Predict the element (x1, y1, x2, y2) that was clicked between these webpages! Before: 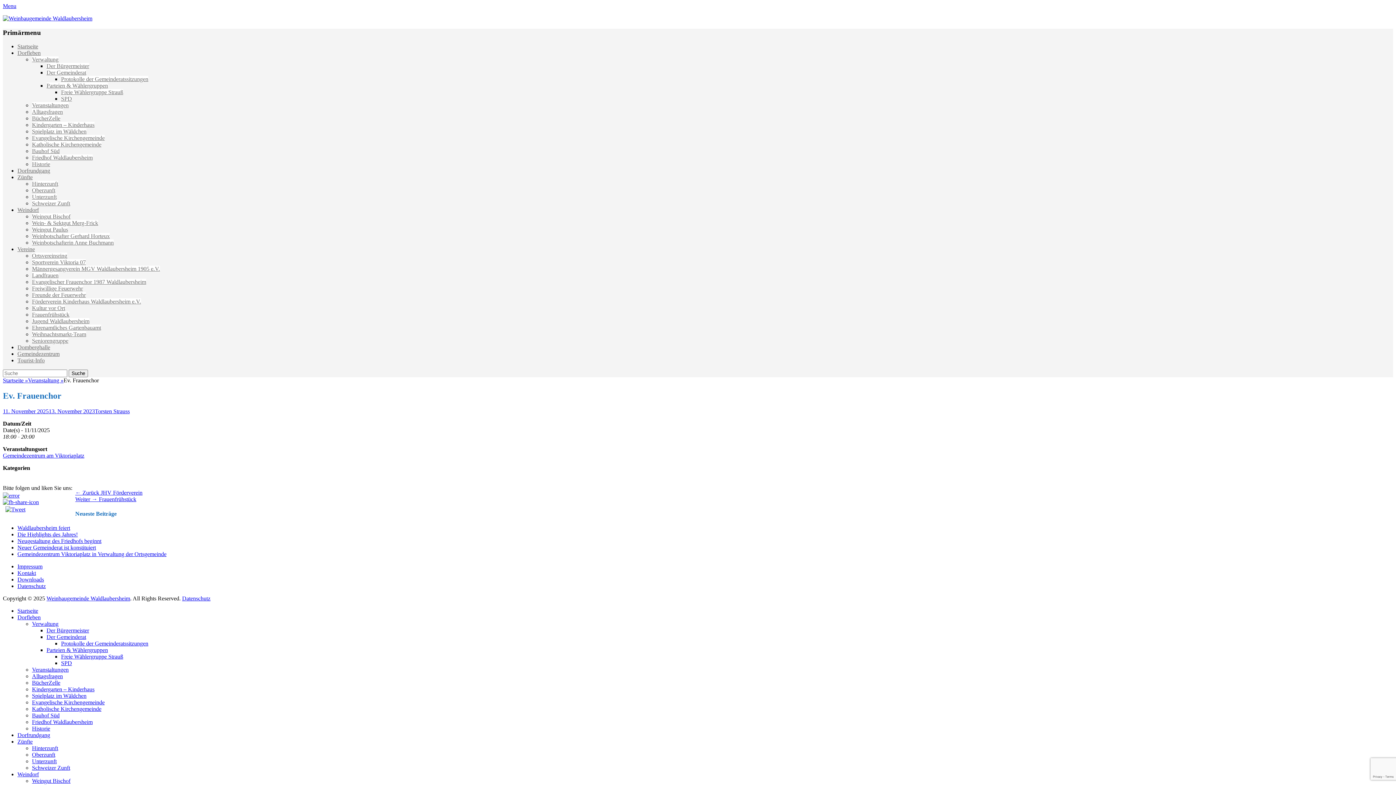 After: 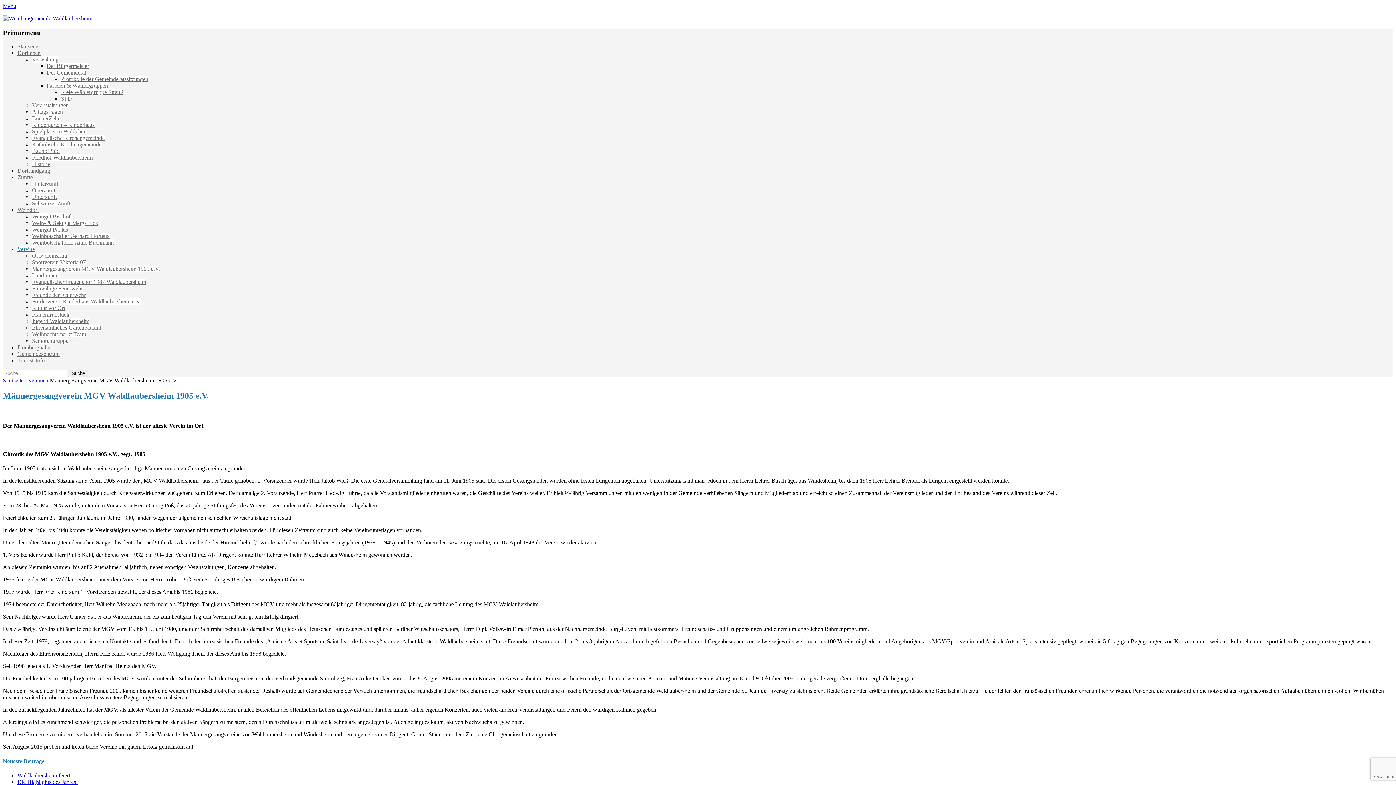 Action: bbox: (32, 265, 160, 272) label: Männergesangverein MGV Waldlaubersheim 1905 e.V.